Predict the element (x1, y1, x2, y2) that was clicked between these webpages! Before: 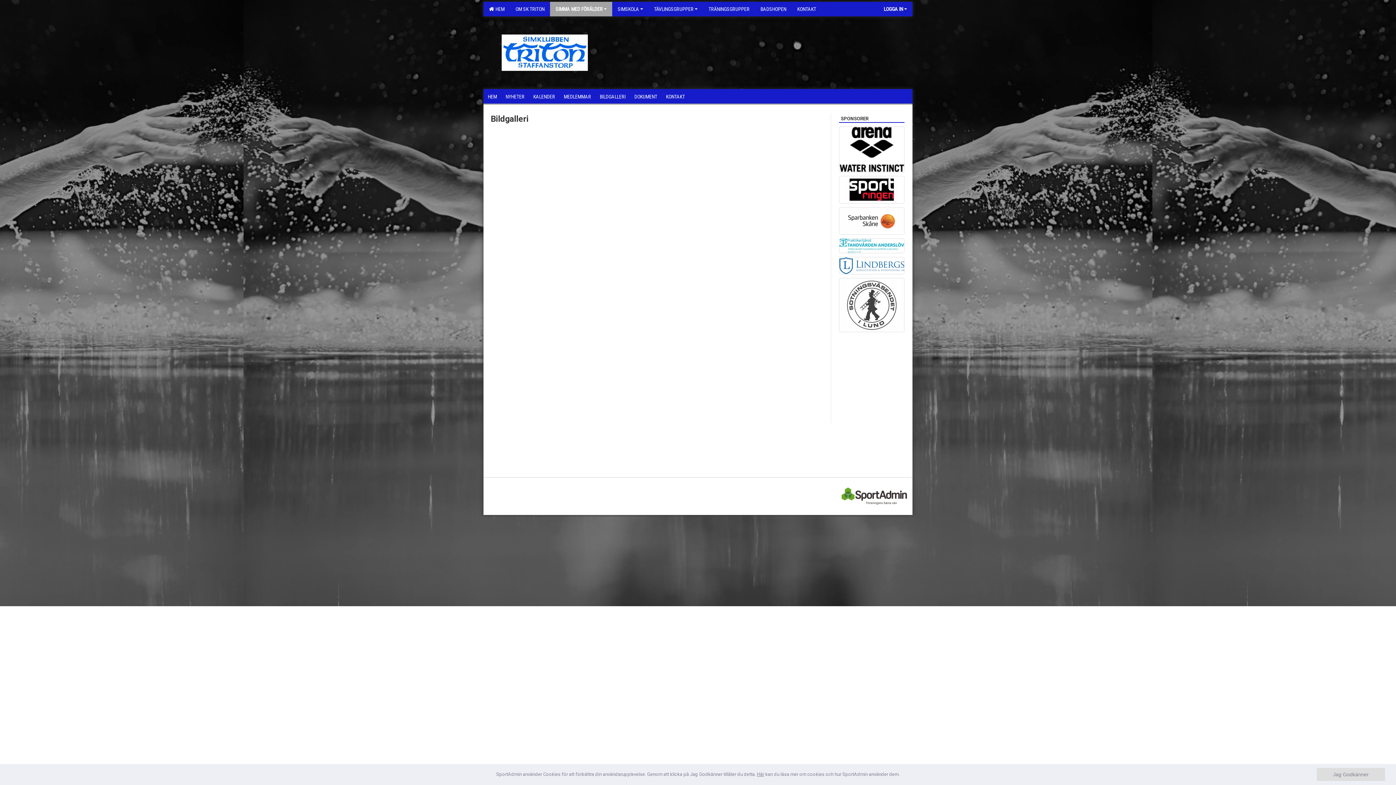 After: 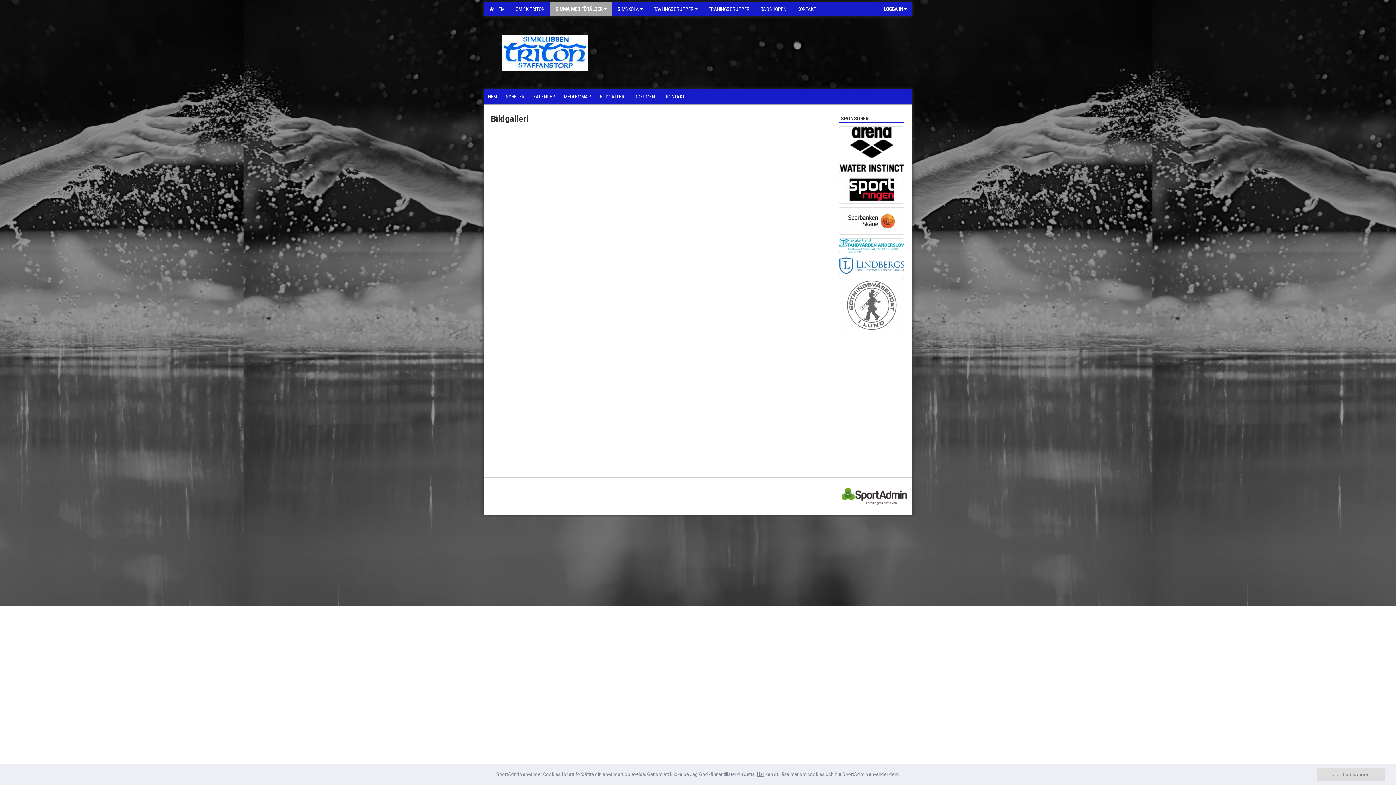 Action: bbox: (839, 278, 904, 332)